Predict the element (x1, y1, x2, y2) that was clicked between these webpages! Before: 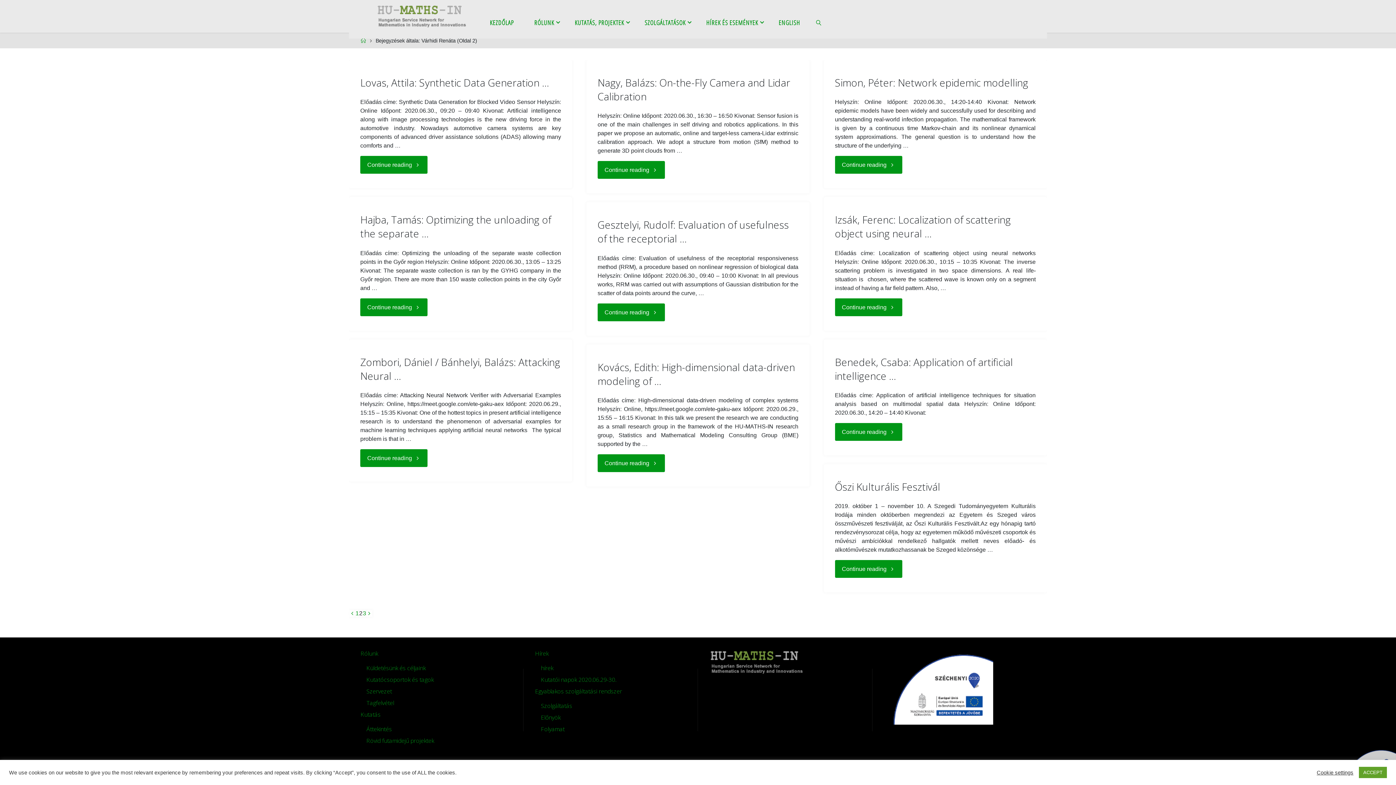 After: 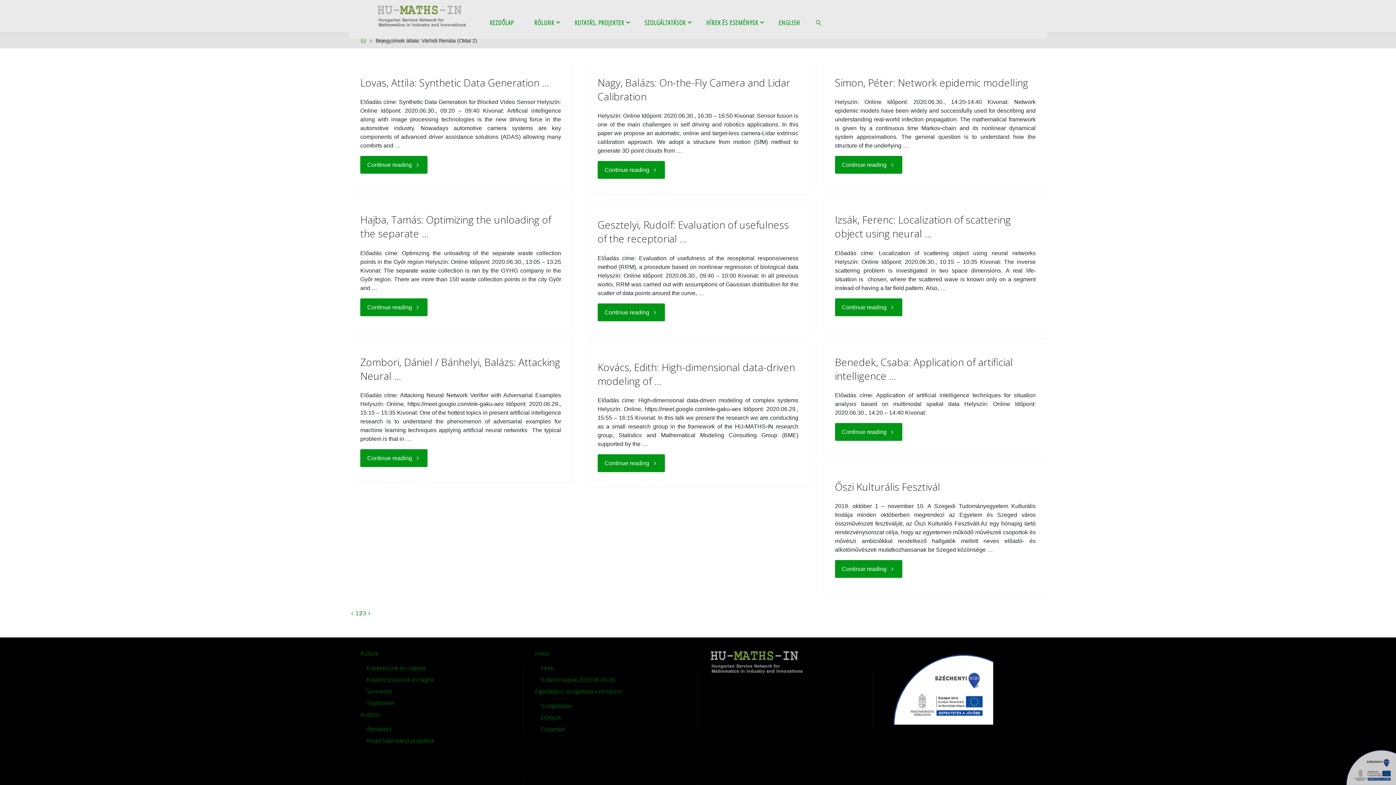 Action: bbox: (1359, 767, 1387, 778) label: ACCEPT